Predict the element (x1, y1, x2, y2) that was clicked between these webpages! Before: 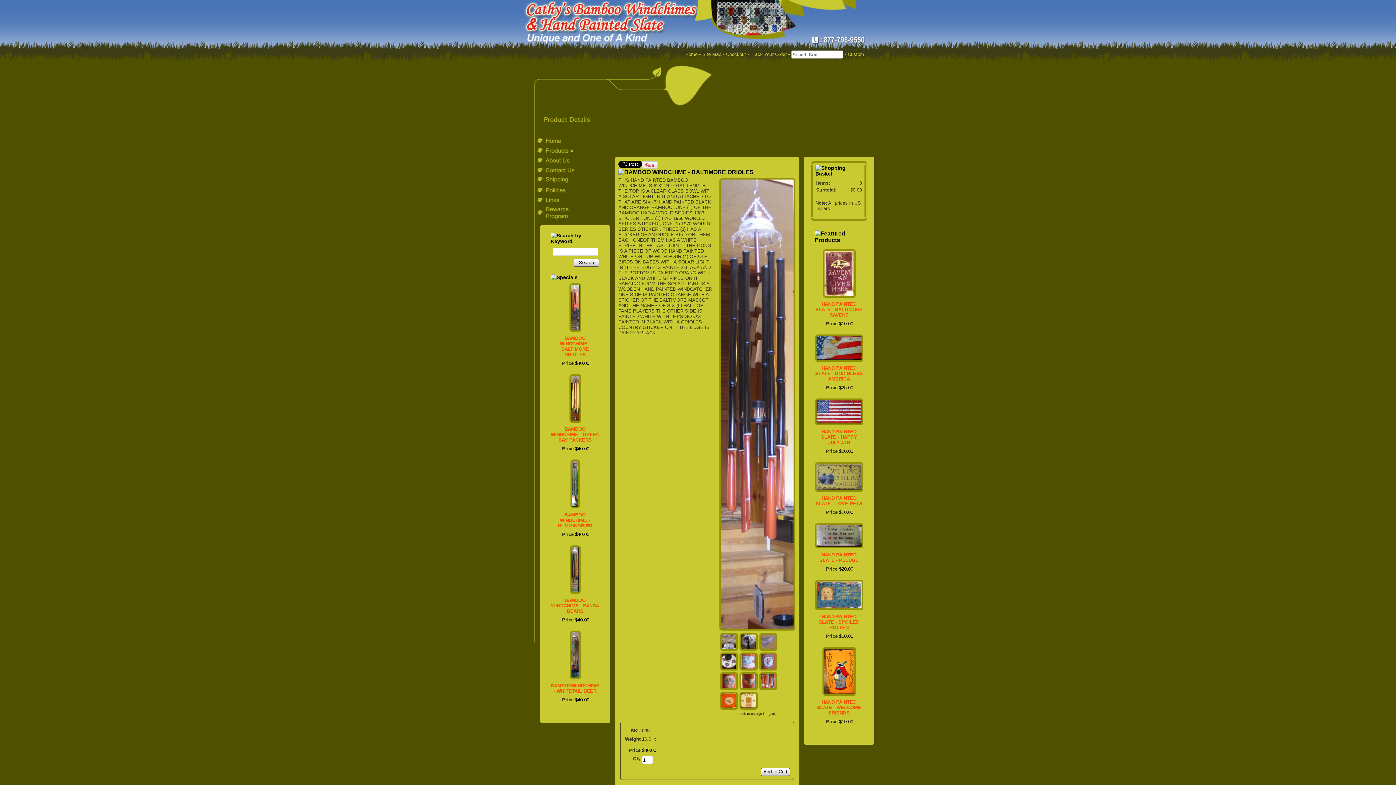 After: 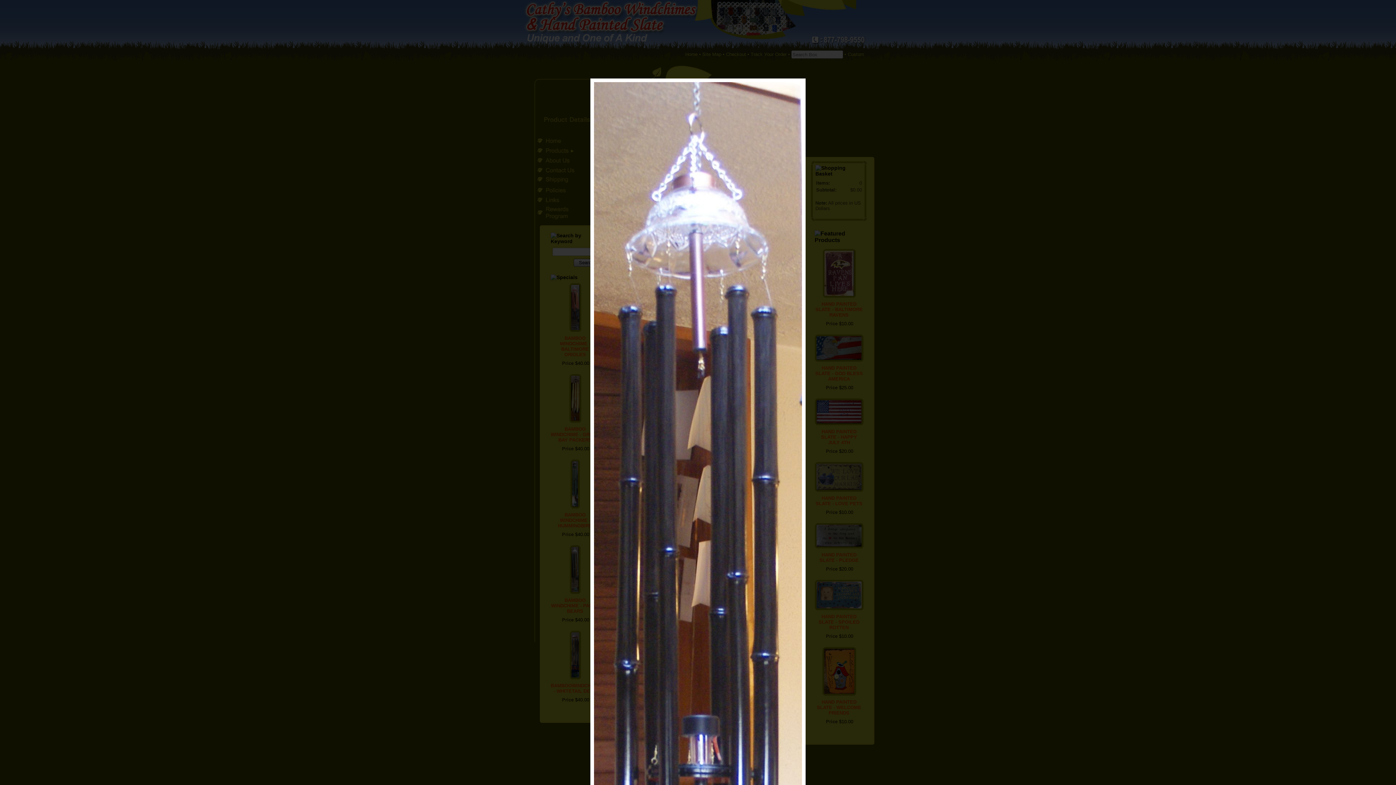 Action: bbox: (719, 625, 795, 630)